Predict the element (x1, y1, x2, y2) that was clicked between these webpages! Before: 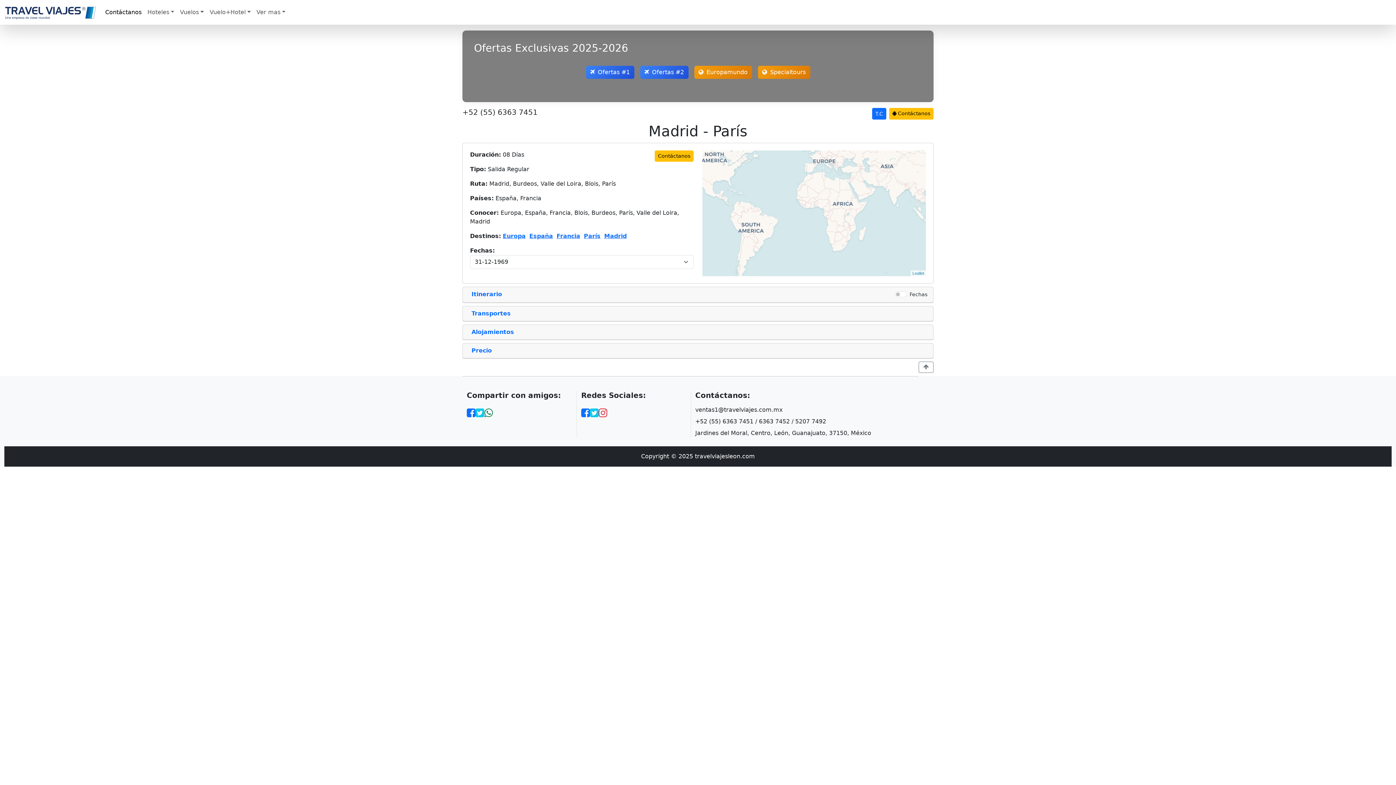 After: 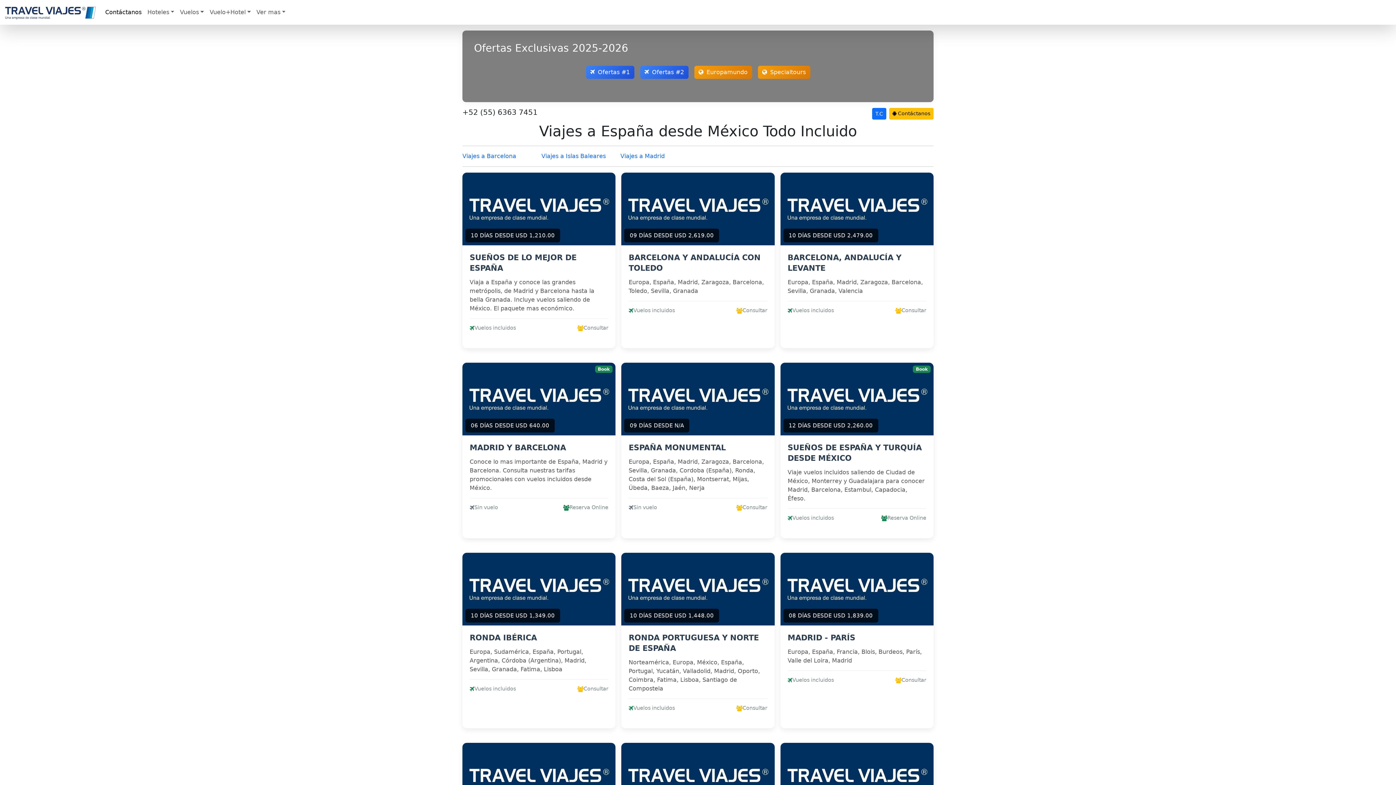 Action: bbox: (529, 232, 553, 239) label: España